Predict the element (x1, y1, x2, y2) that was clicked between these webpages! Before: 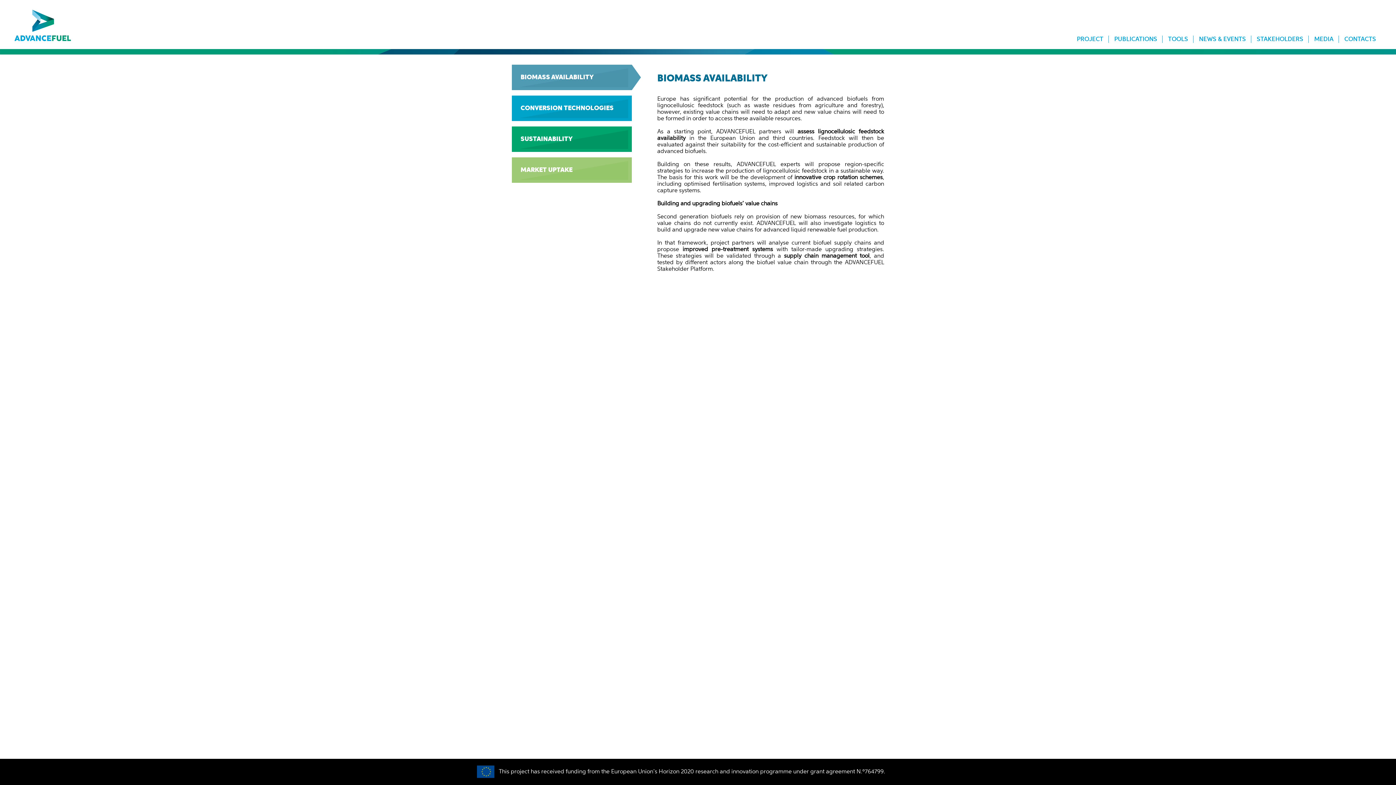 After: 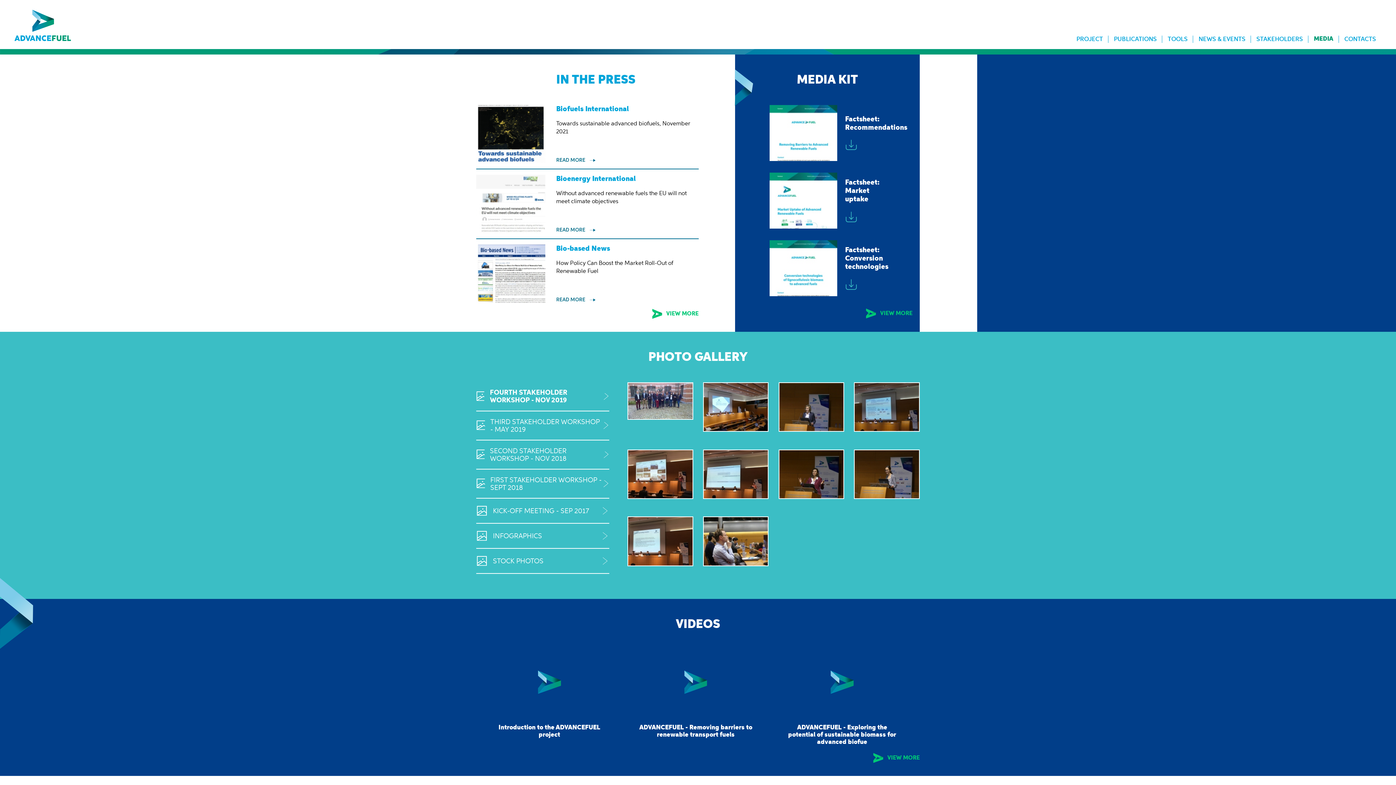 Action: bbox: (1314, 35, 1333, 42) label: MEDIA